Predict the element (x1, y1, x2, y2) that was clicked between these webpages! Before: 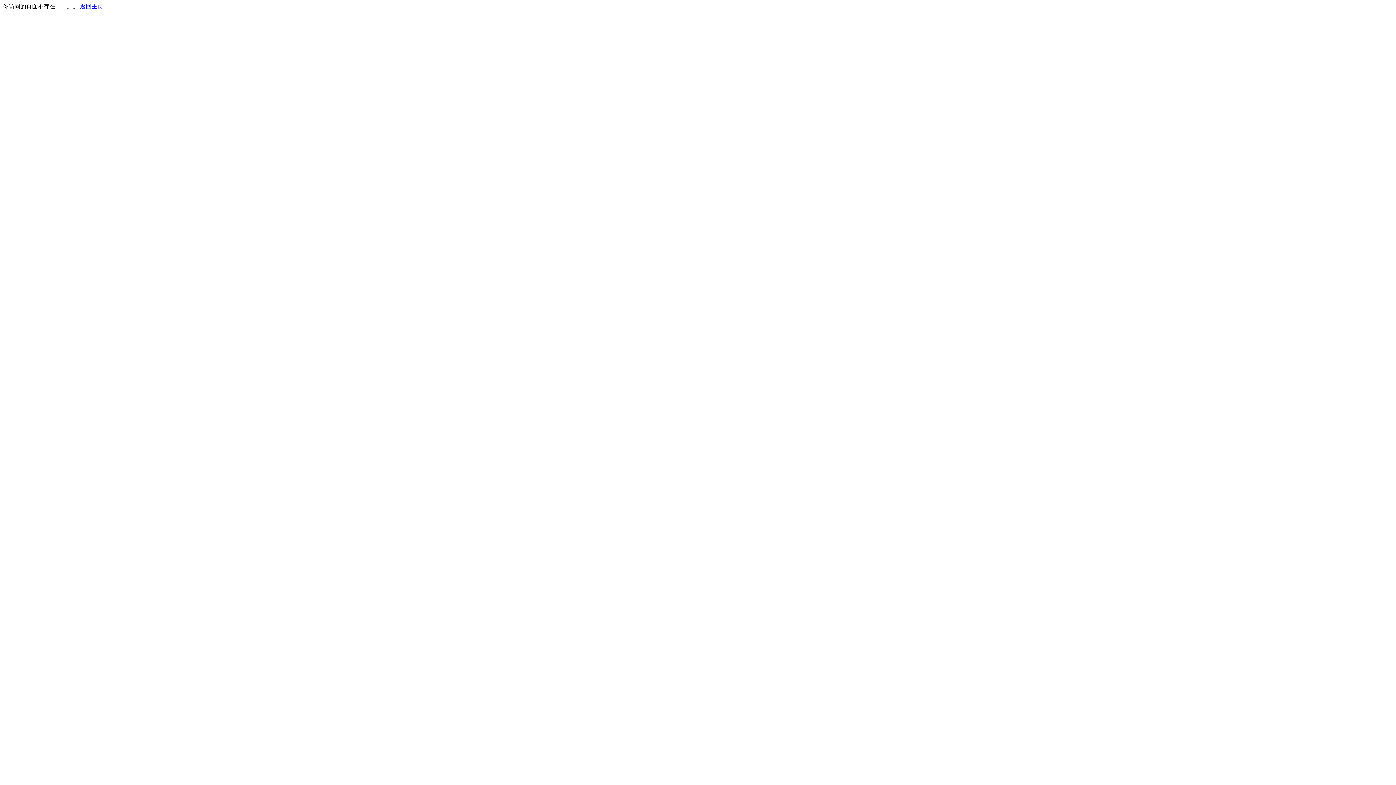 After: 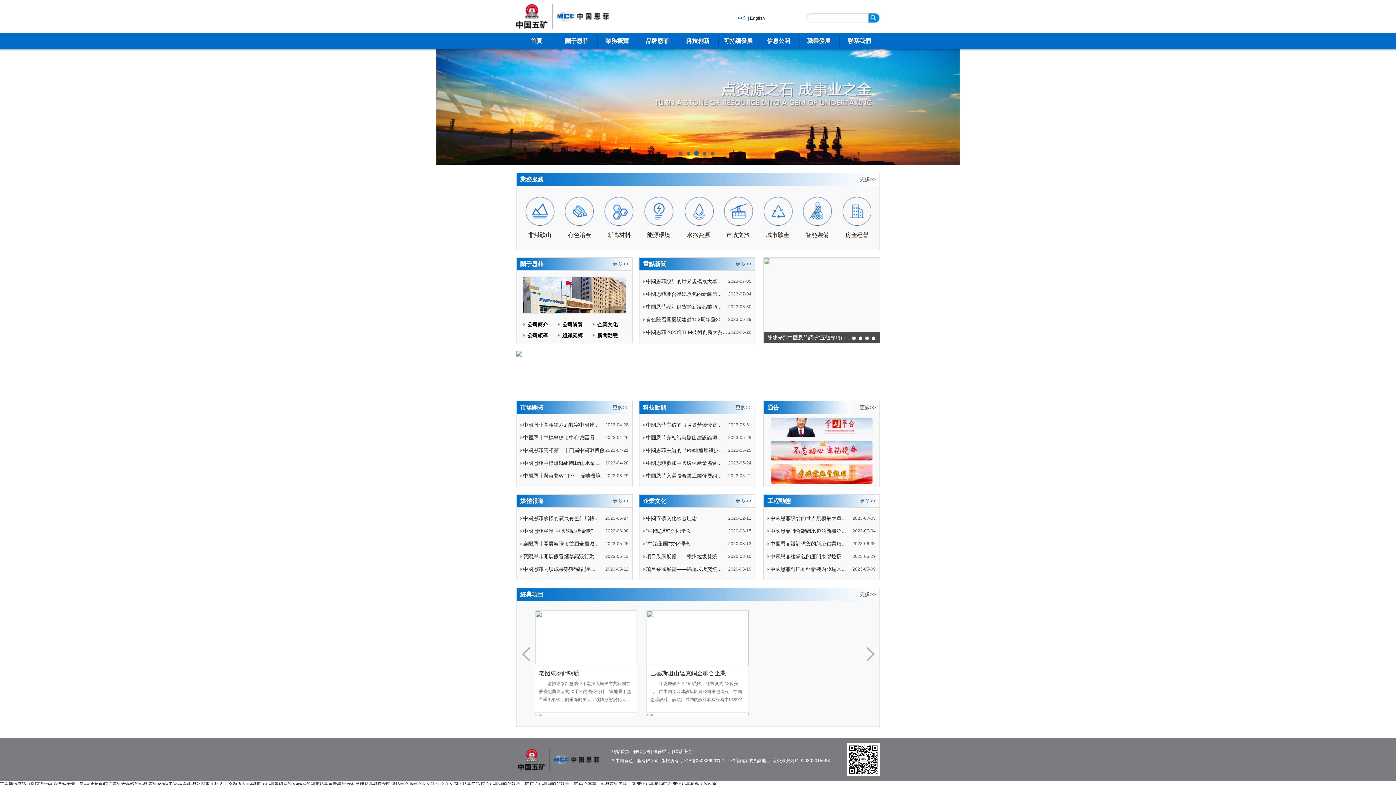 Action: bbox: (80, 3, 103, 9) label: 返回主页